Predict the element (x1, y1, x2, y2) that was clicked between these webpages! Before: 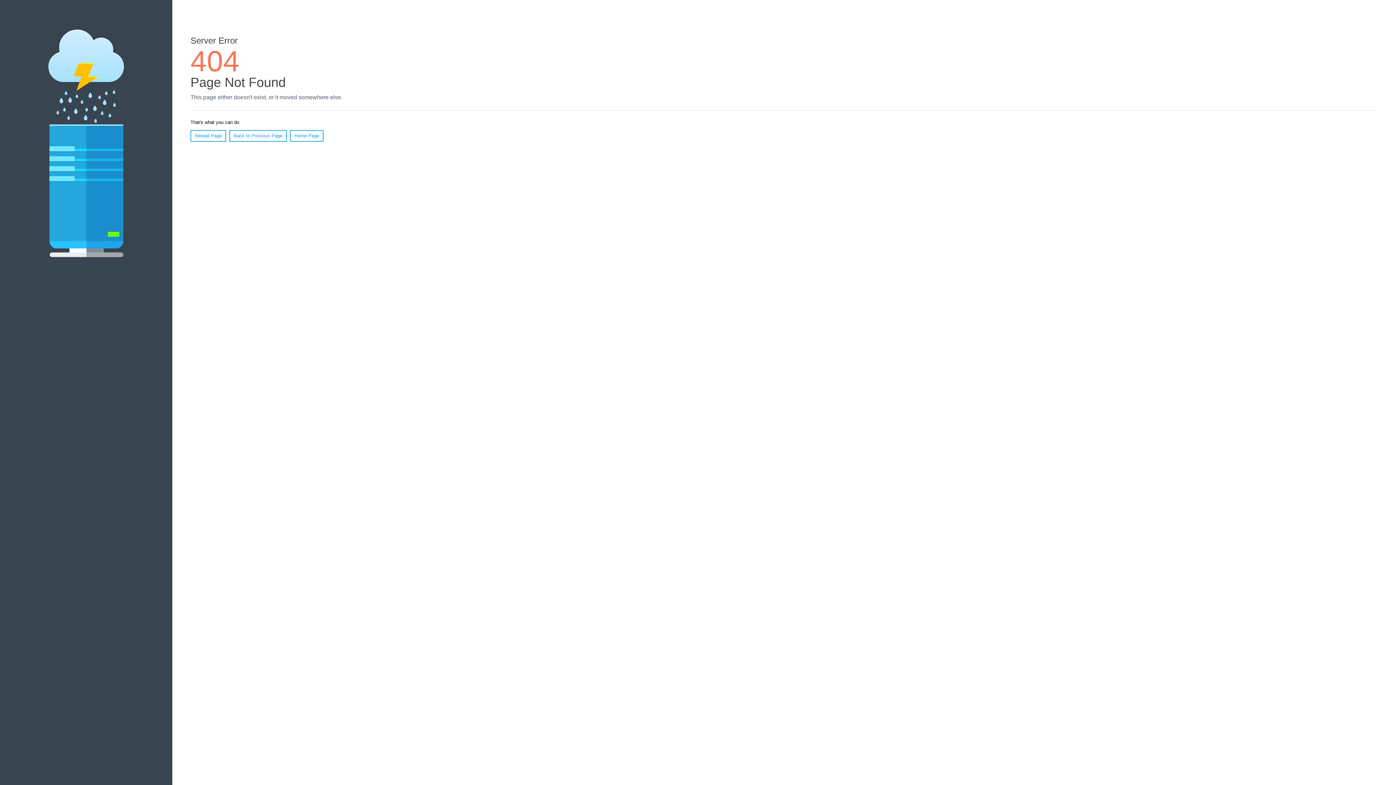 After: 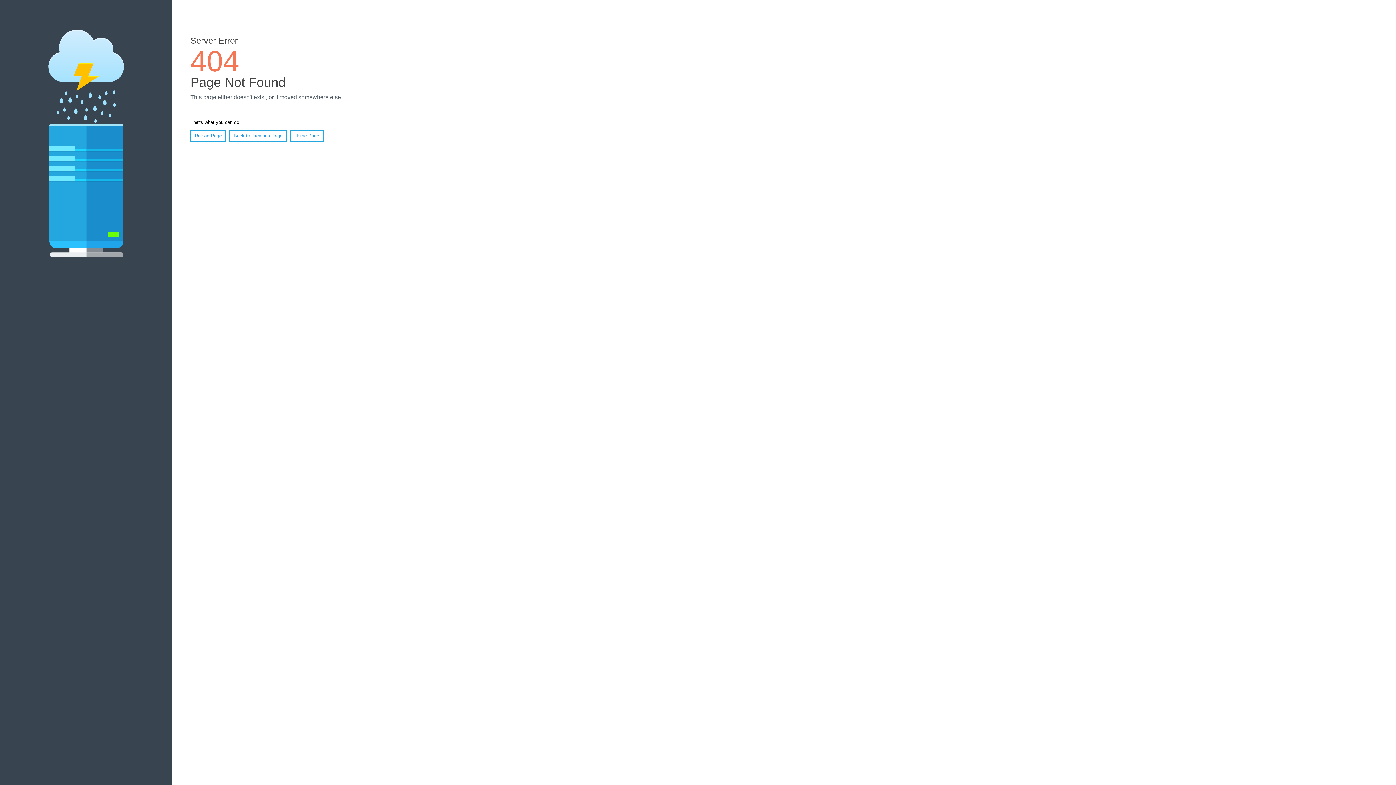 Action: bbox: (190, 130, 226, 141) label: Reload Page